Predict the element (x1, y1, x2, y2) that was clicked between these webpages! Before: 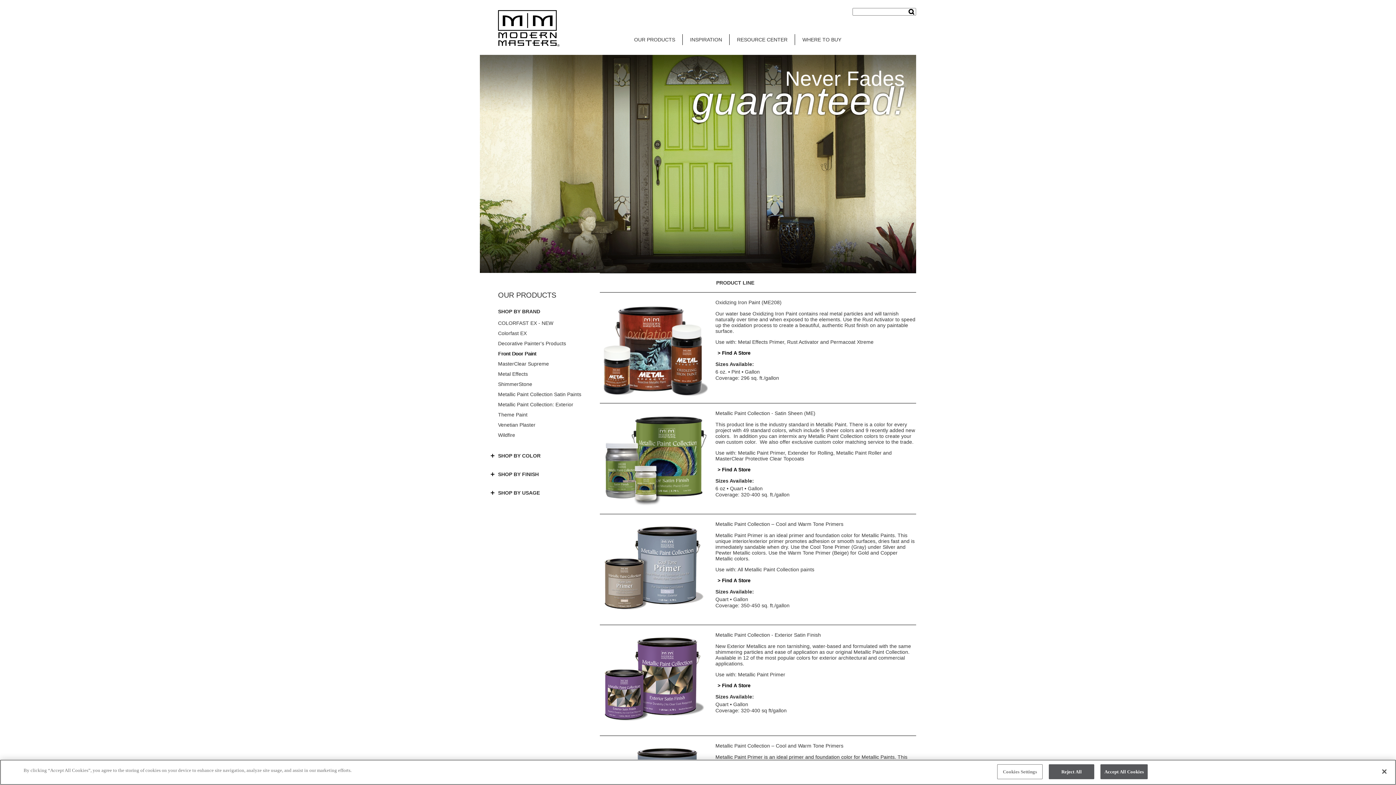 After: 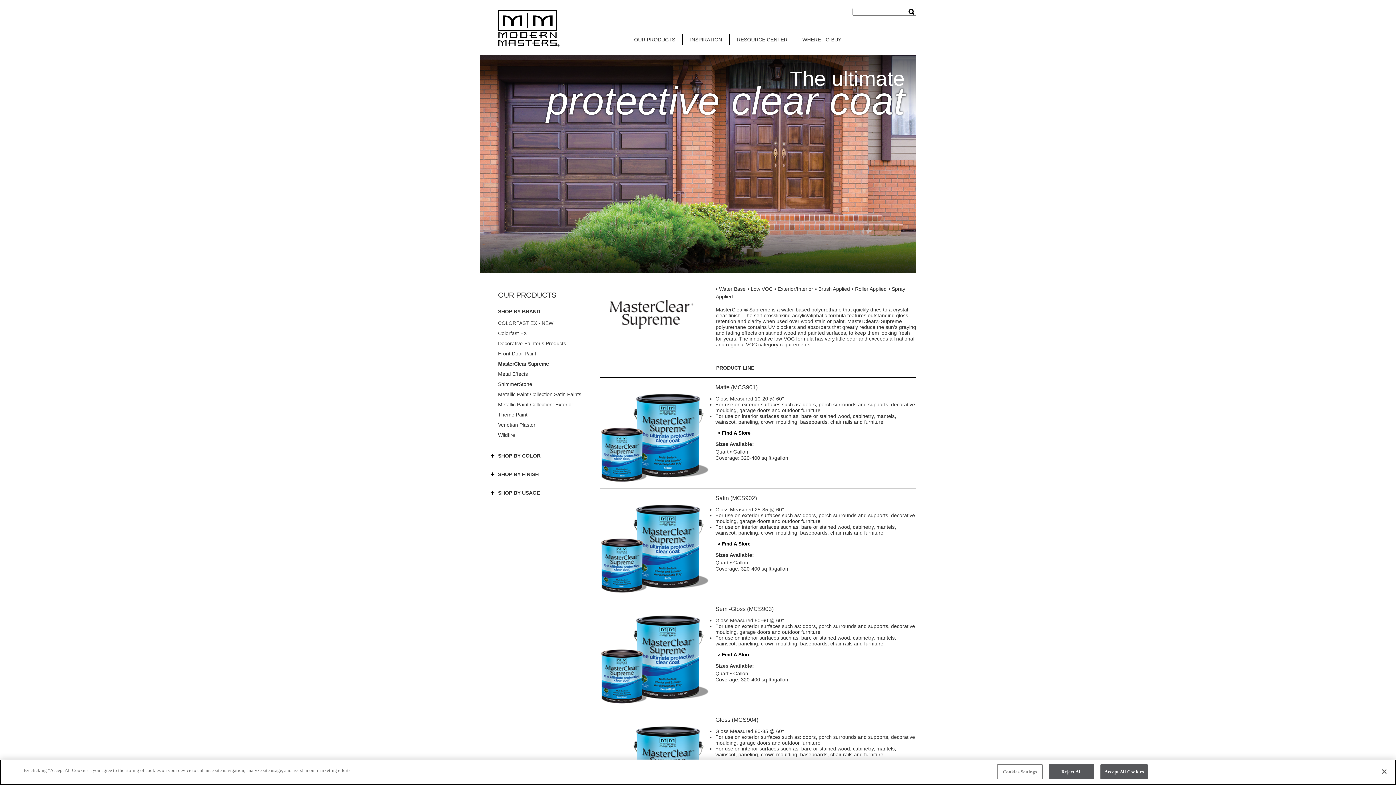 Action: label: MasterClear Supreme bbox: (498, 361, 549, 366)